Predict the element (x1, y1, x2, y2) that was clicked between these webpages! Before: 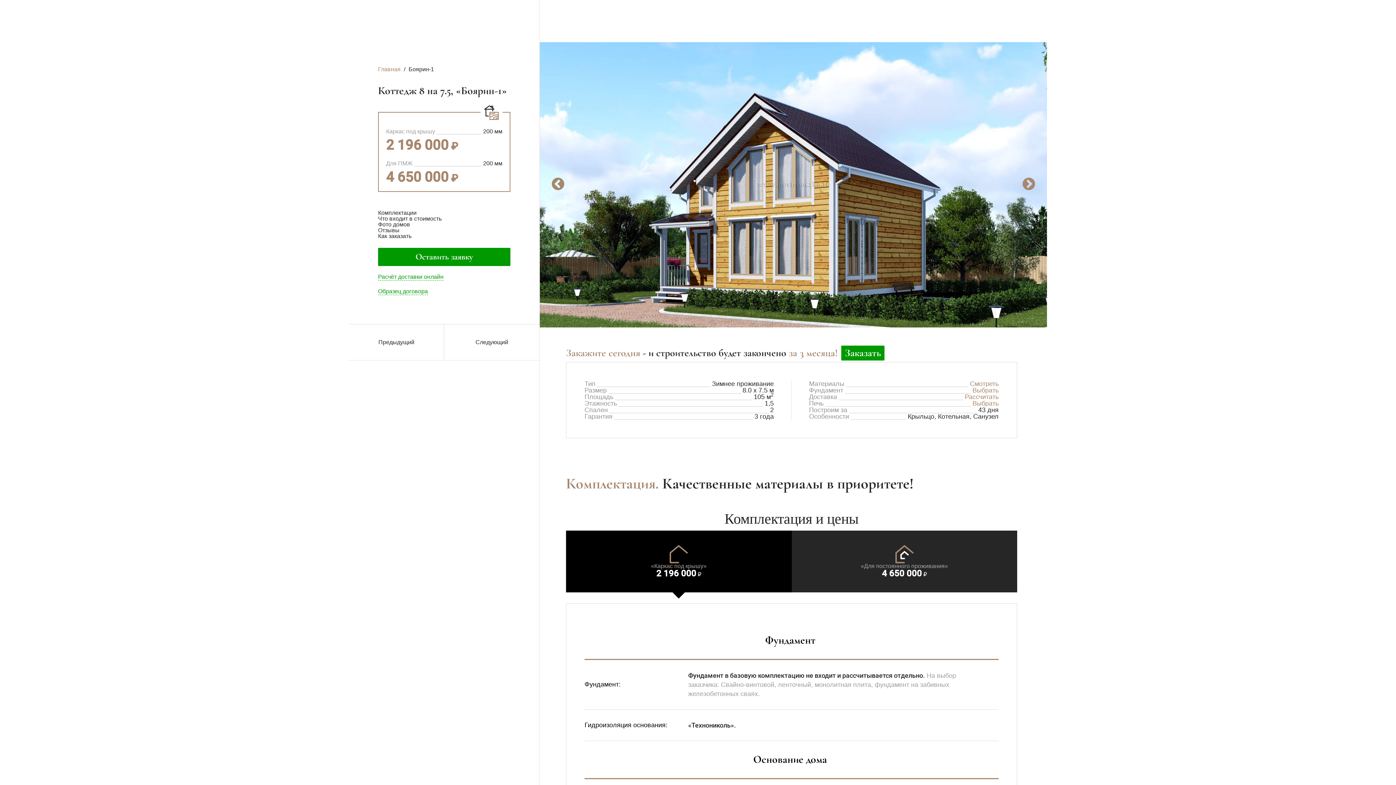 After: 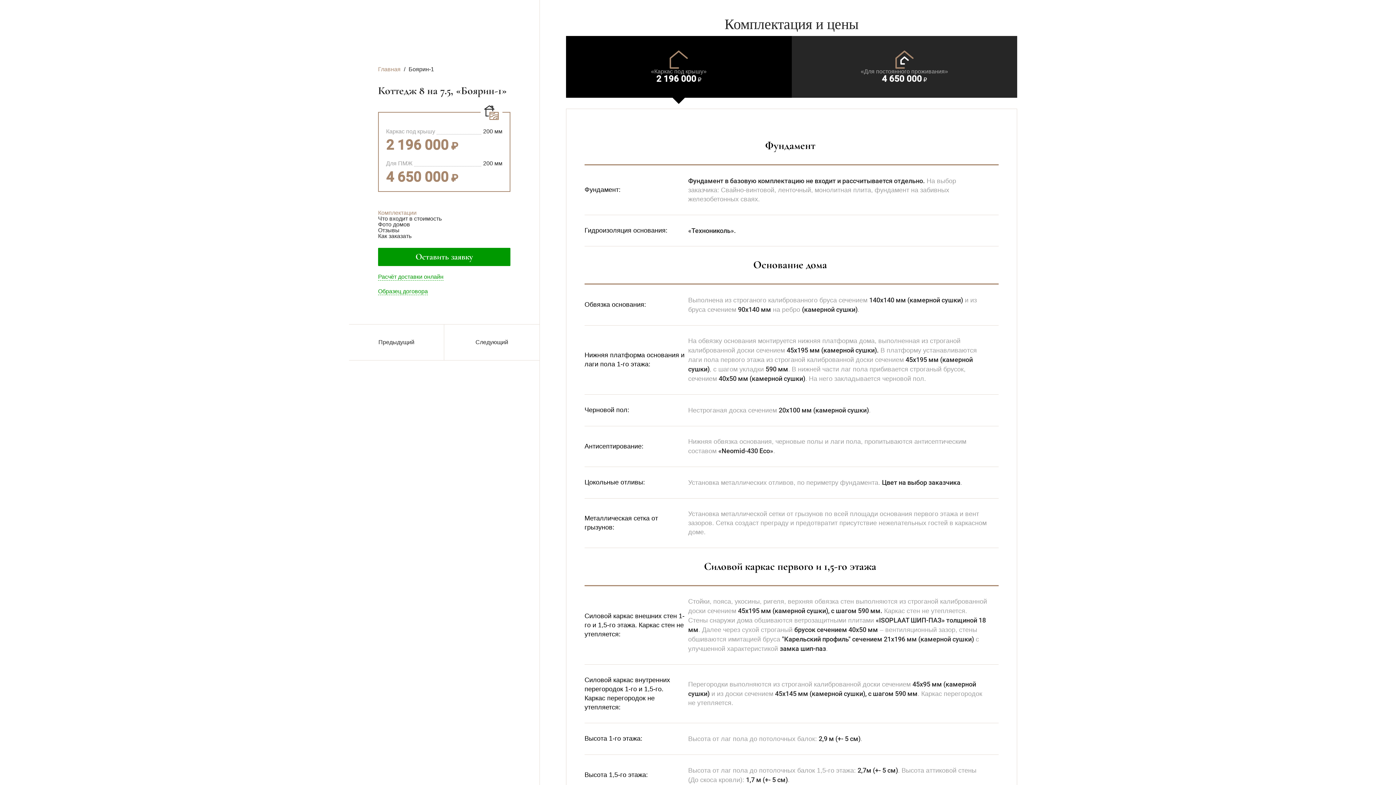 Action: label: Комплектации bbox: (378, 209, 416, 216)